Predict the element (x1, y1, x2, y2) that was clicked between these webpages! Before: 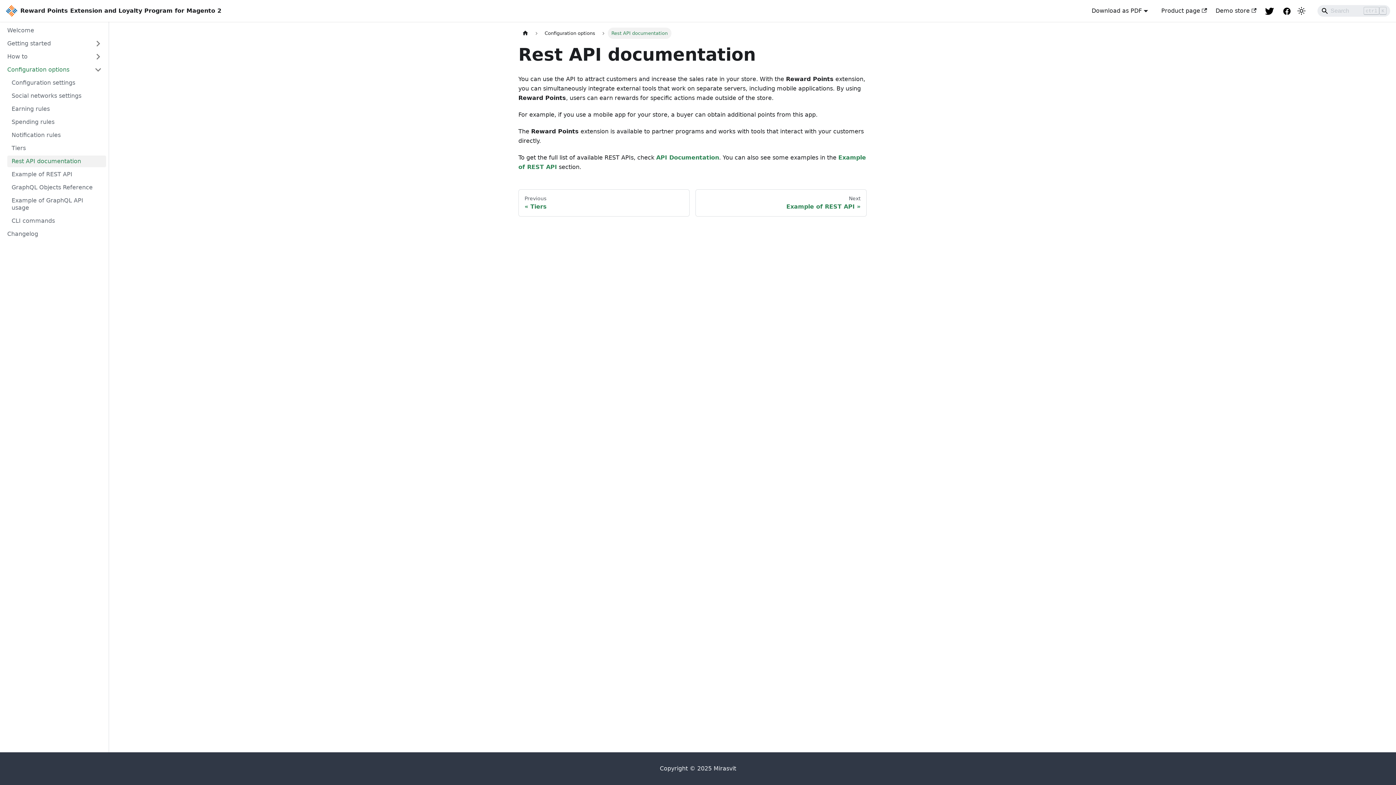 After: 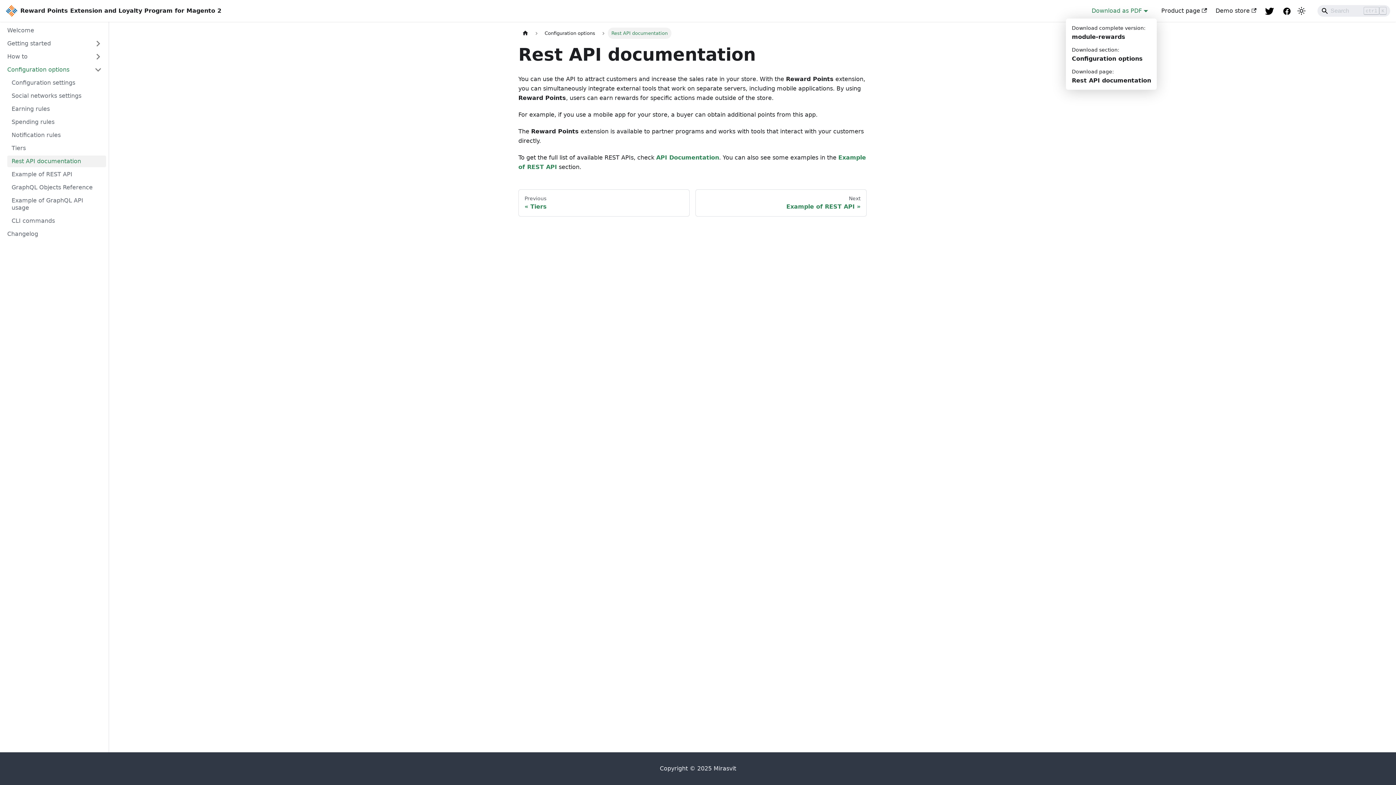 Action: label: Download as PDF bbox: (1087, 4, 1152, 17)